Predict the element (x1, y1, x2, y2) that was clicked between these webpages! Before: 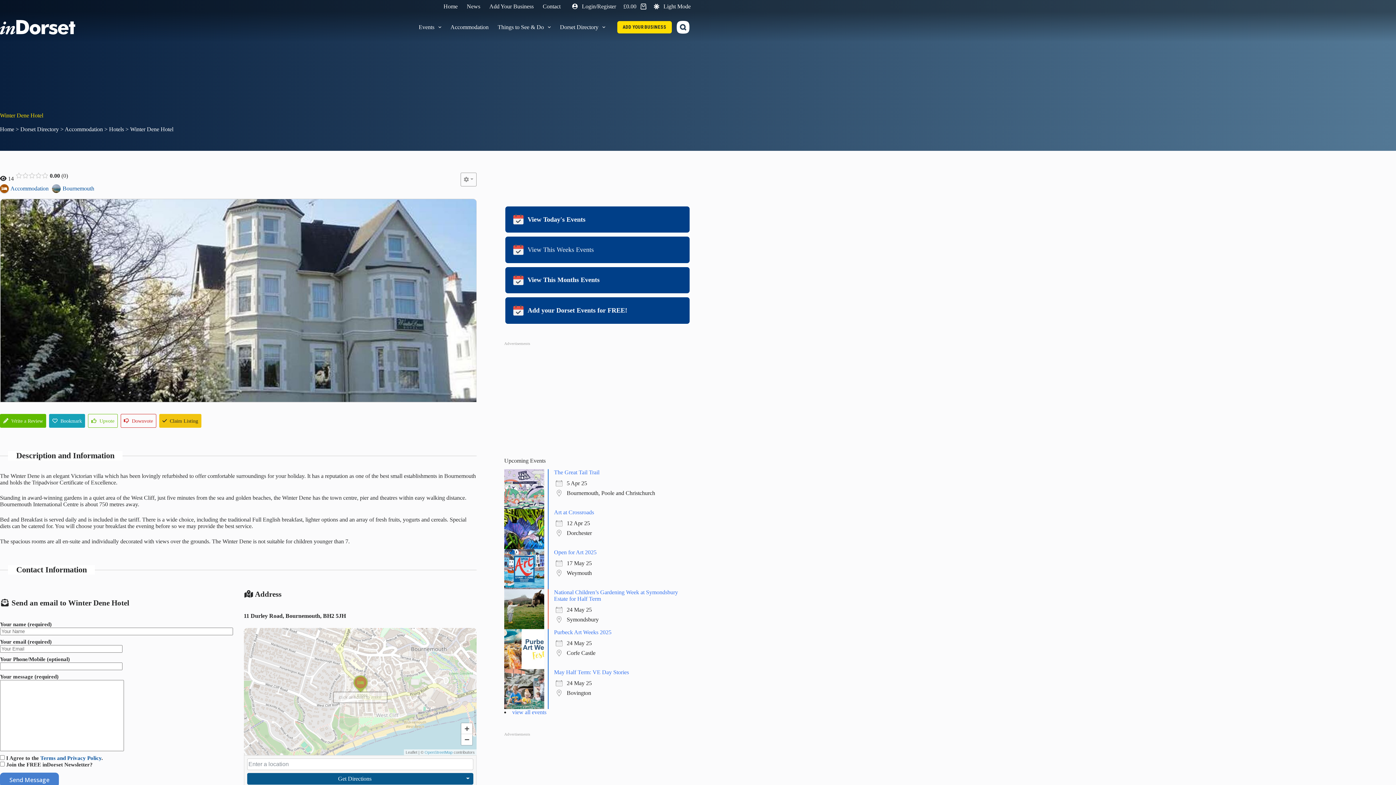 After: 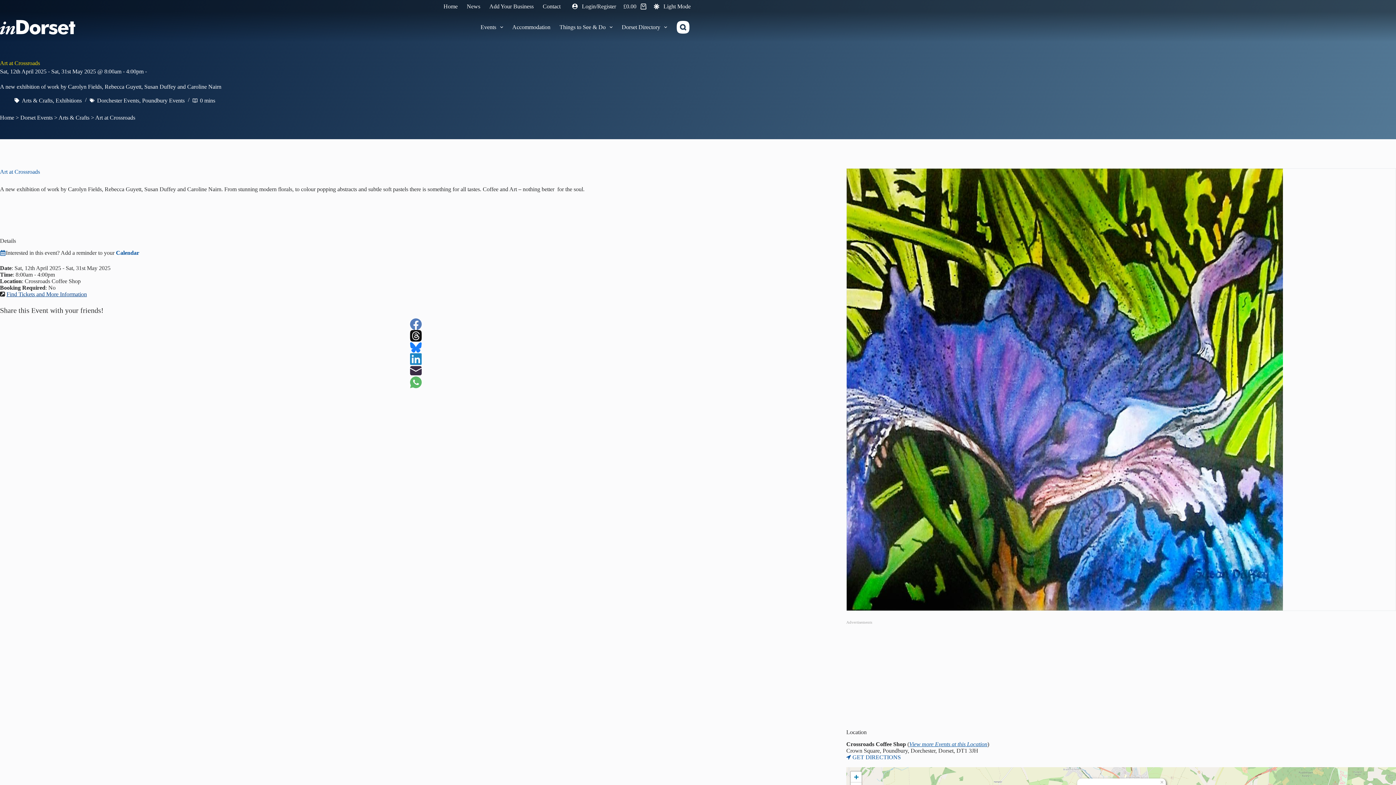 Action: label: Art at Crossroads bbox: (554, 509, 594, 515)